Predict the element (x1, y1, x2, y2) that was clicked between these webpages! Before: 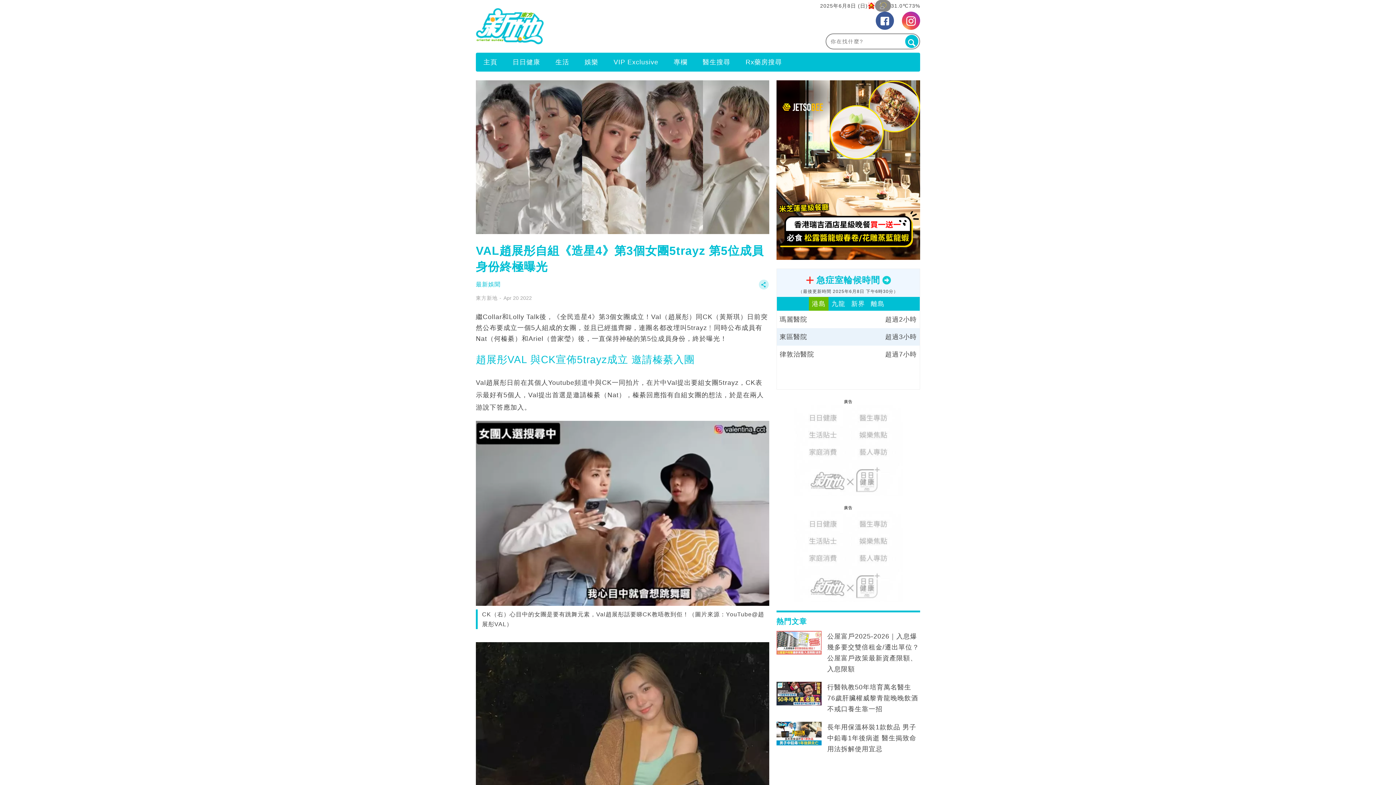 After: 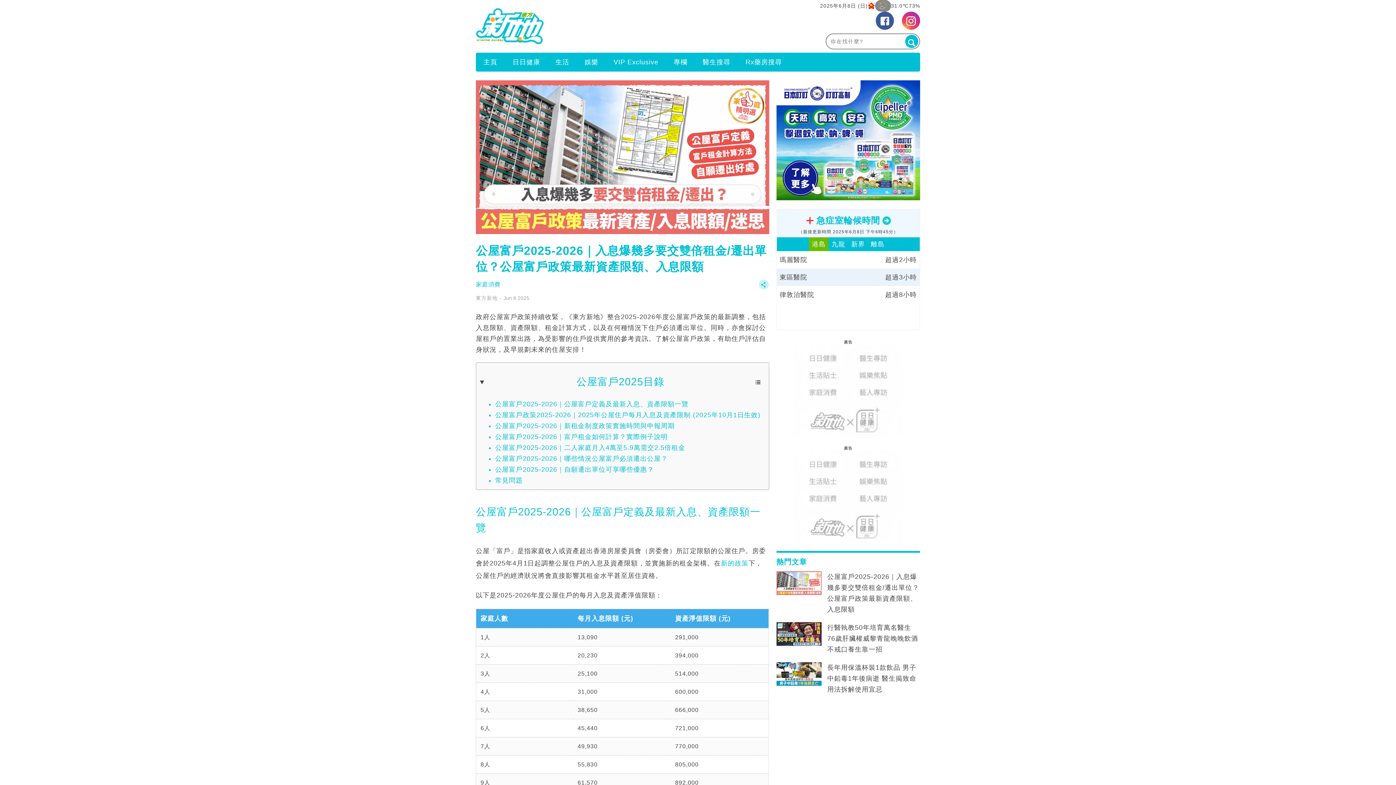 Action: bbox: (827, 631, 920, 675) label: 公屋富戶2025-2026｜入息爆幾多要交雙倍租金/遷出單位？公屋富戶政策最新資產限額、入息限額